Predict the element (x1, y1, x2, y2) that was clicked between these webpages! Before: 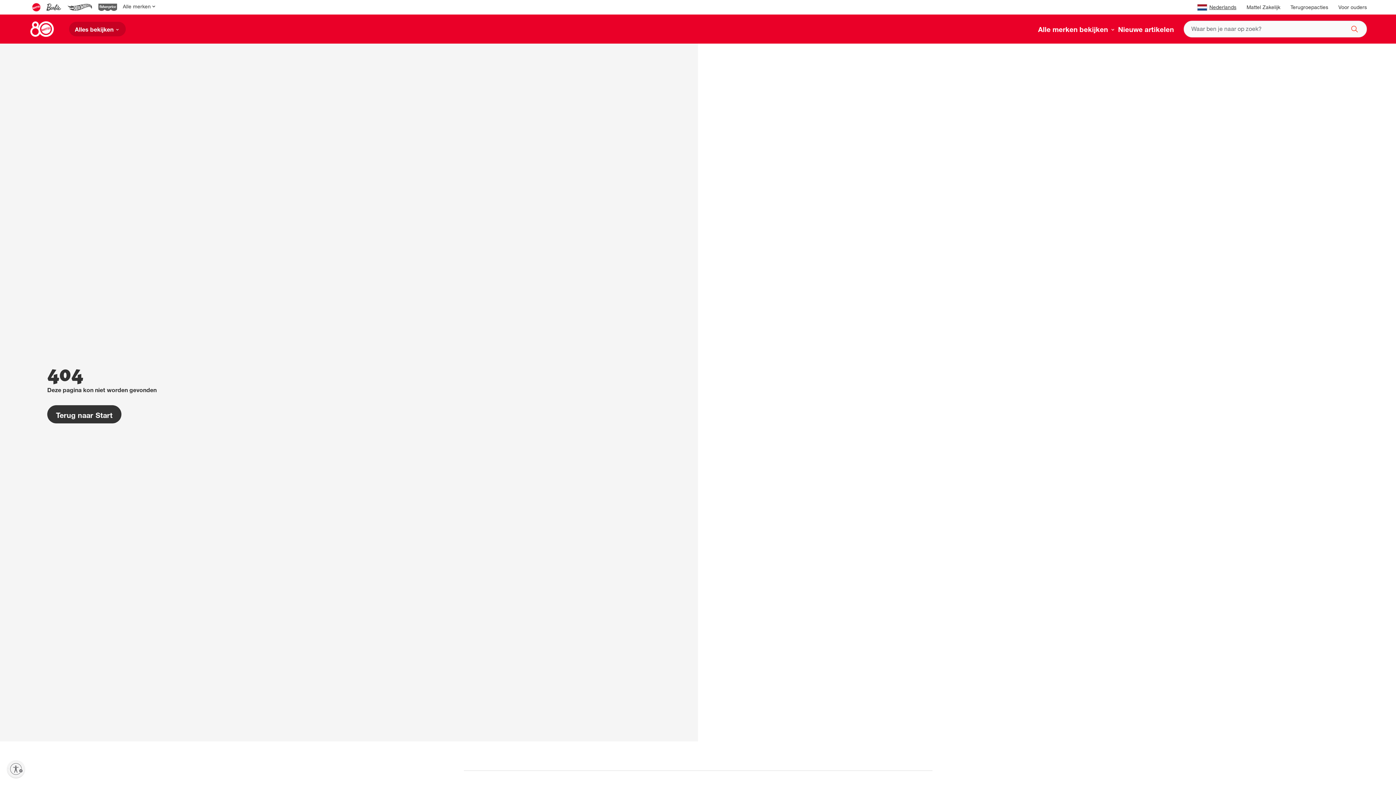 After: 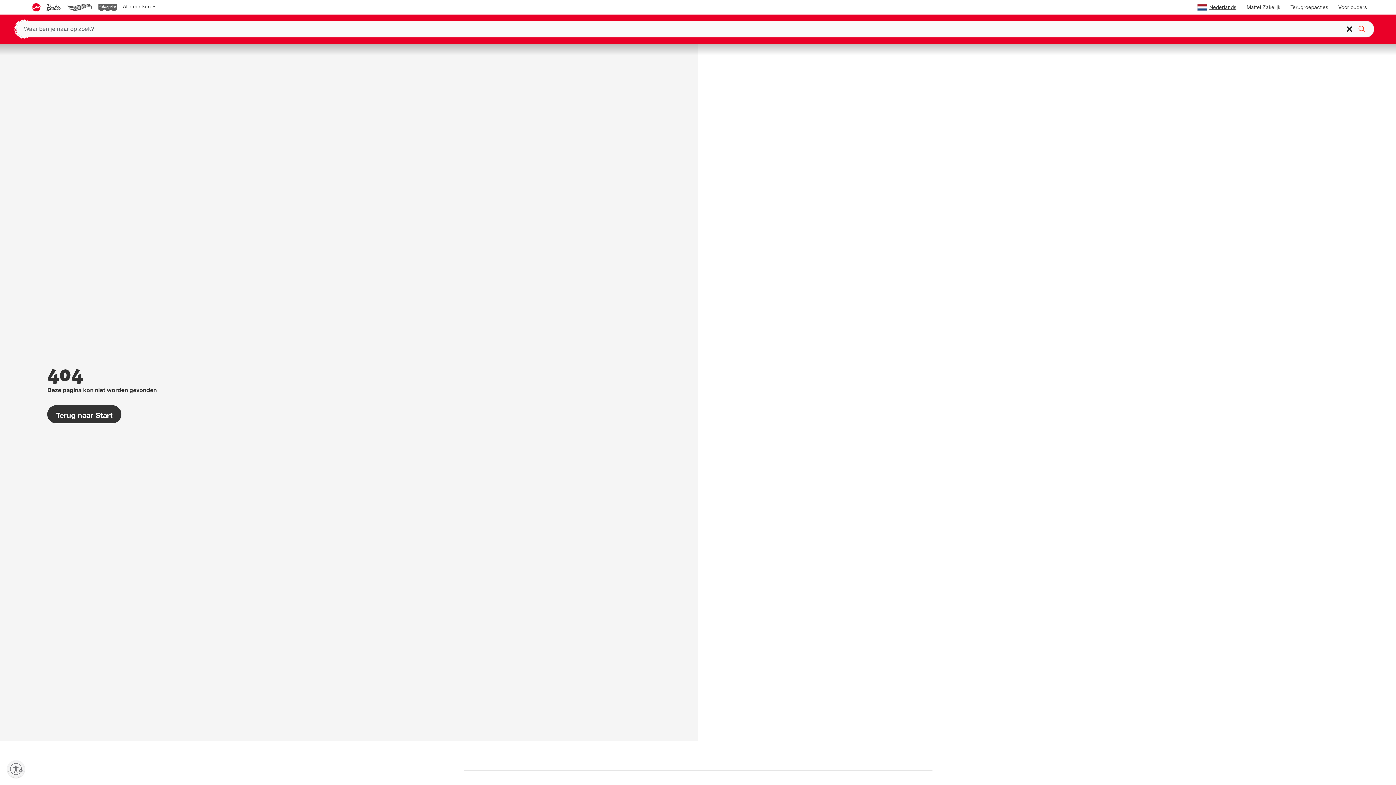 Action: bbox: (1348, 24, 1354, 30) label: Zoeken